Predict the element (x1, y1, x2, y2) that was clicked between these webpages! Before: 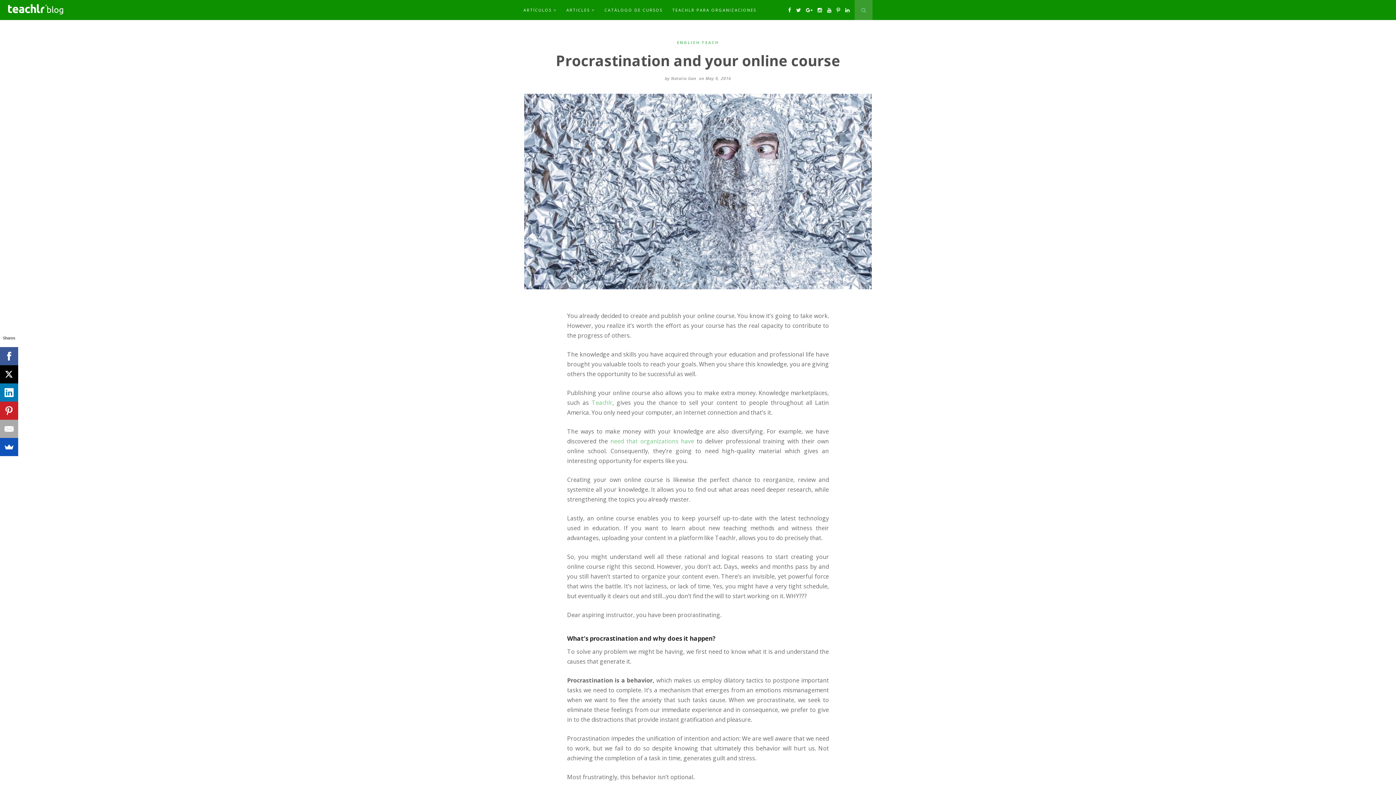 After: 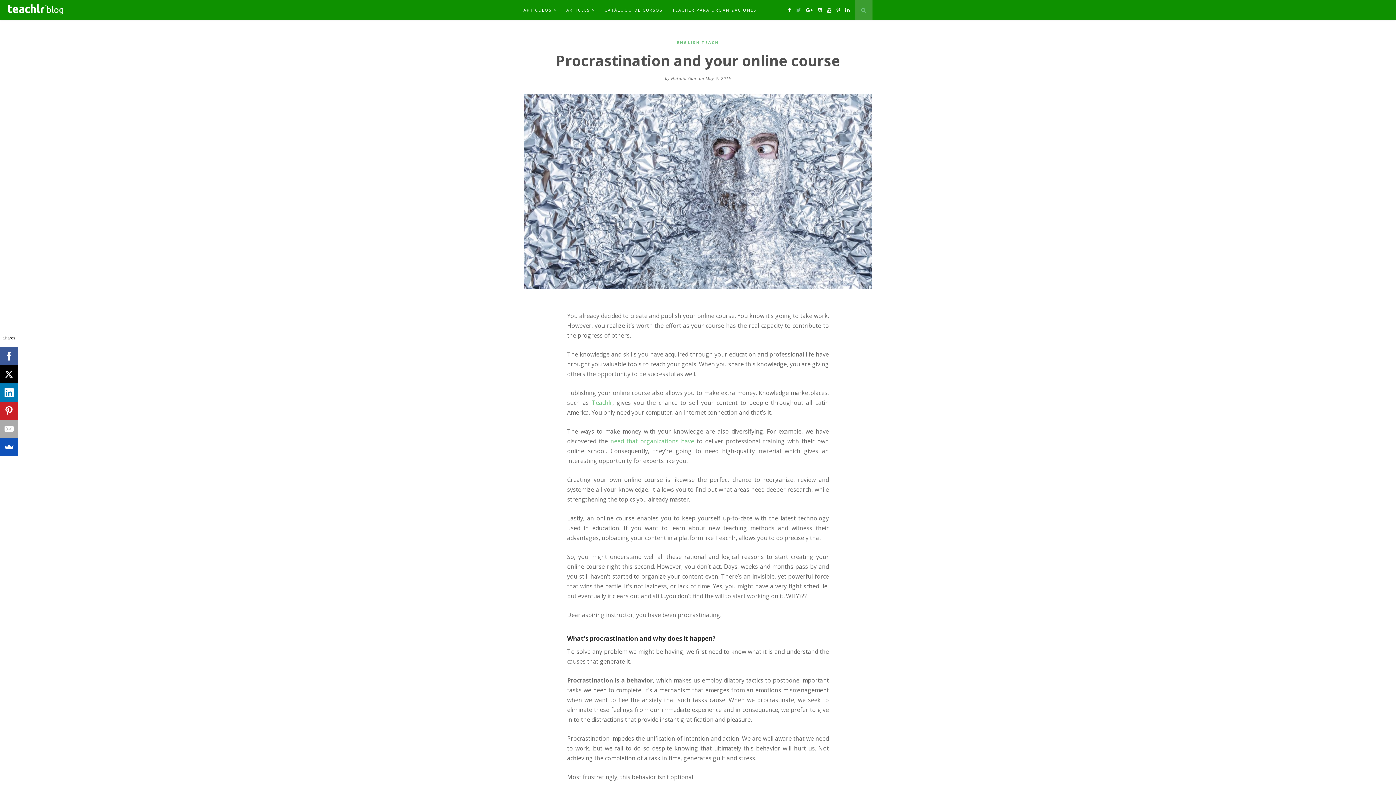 Action: bbox: (796, 0, 801, 20)